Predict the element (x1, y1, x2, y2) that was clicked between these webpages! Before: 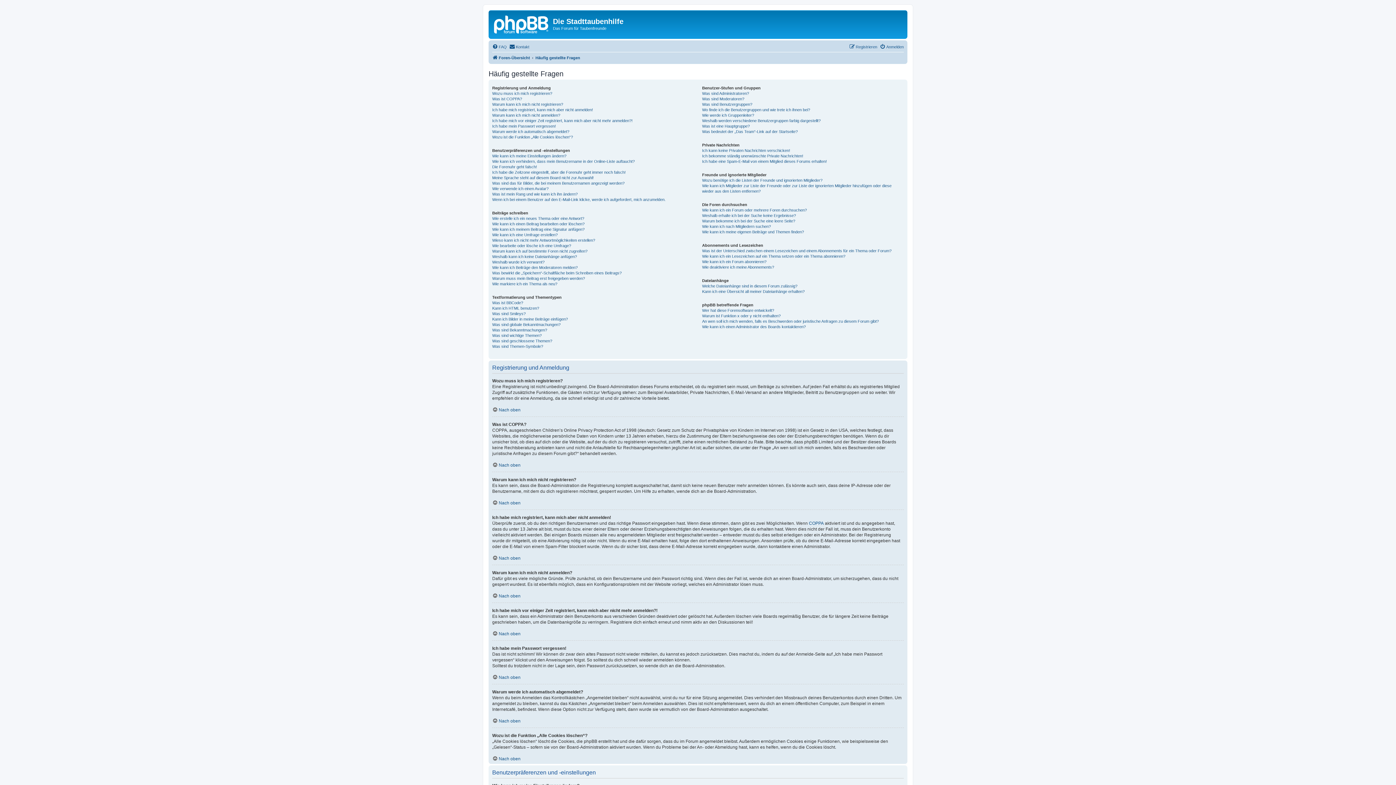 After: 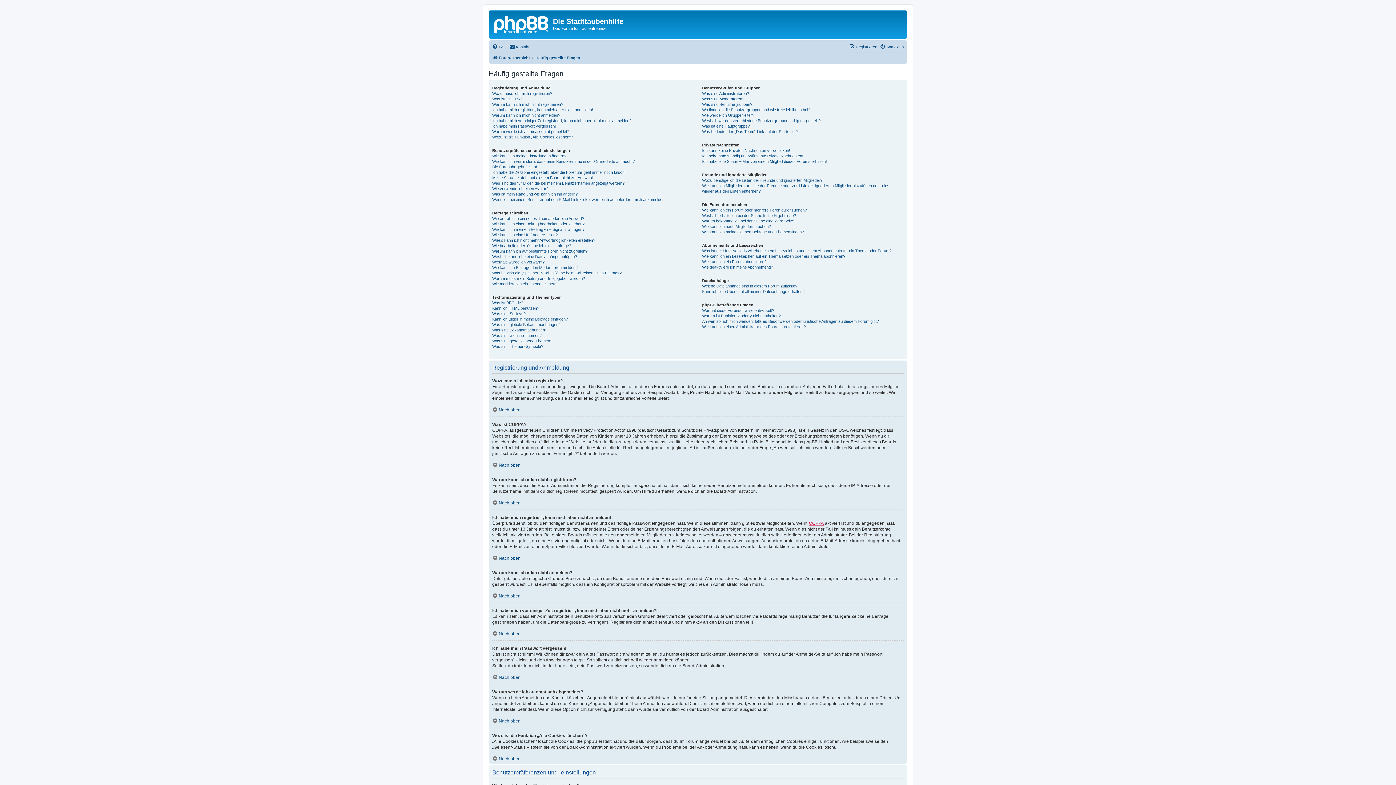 Action: label: COPPA bbox: (809, 520, 824, 526)